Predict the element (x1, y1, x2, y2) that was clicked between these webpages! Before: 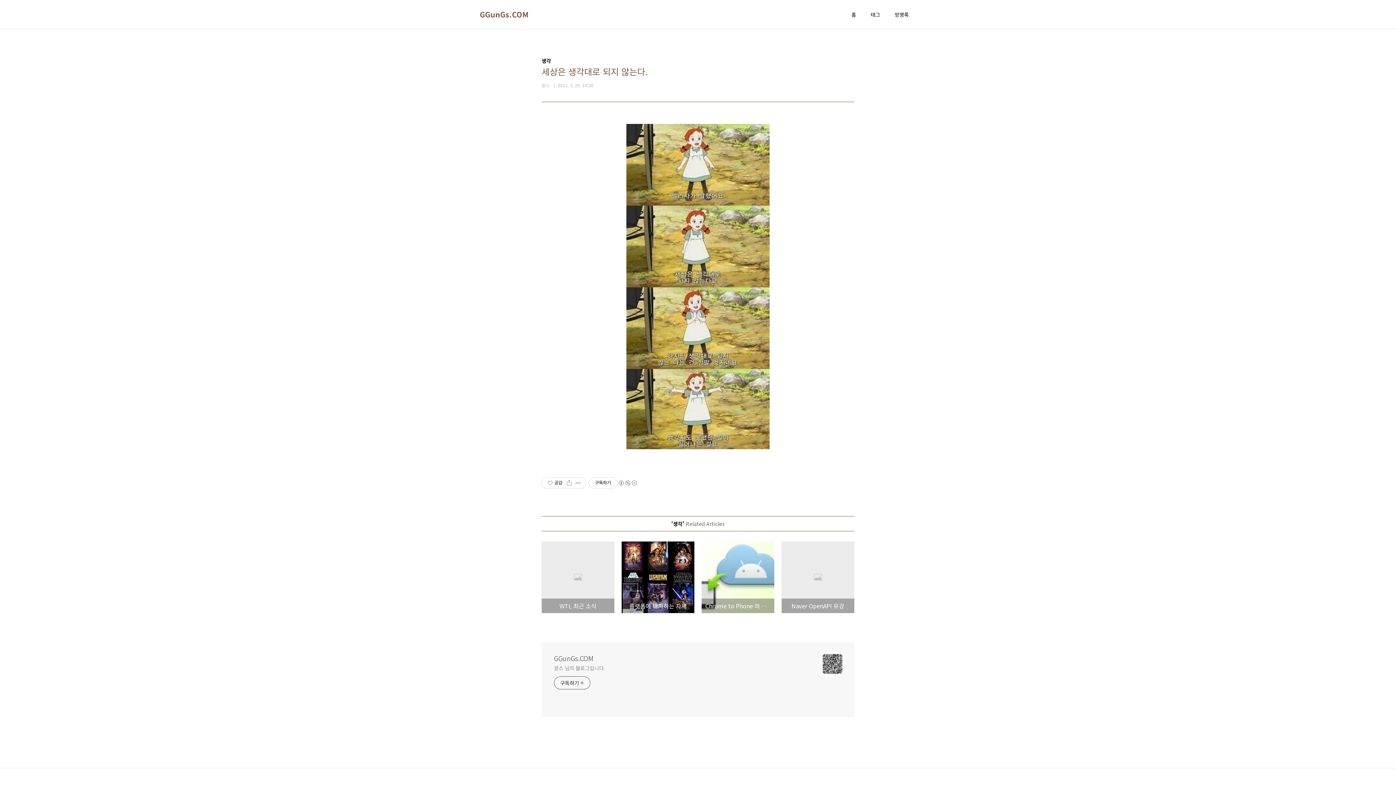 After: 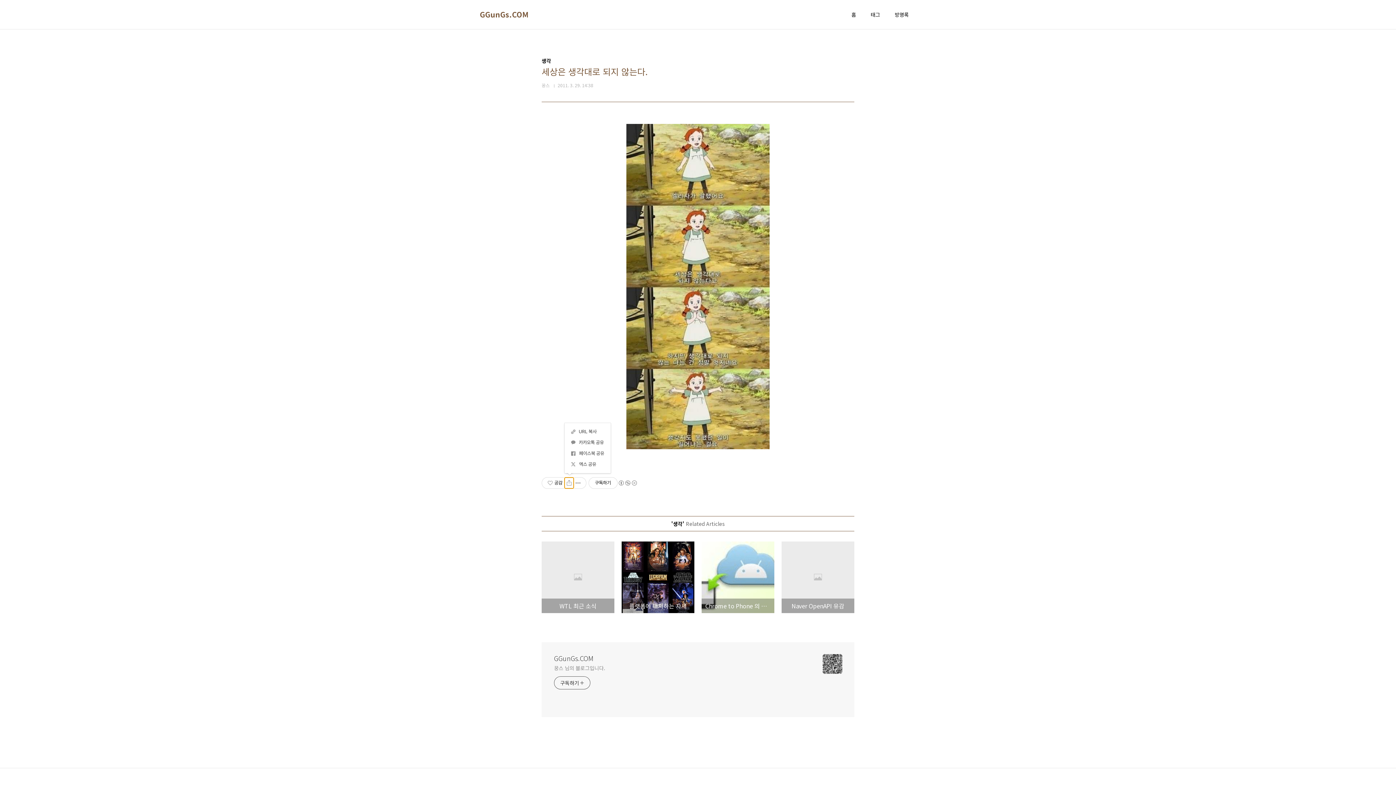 Action: label: 공유하기 bbox: (564, 477, 573, 488)